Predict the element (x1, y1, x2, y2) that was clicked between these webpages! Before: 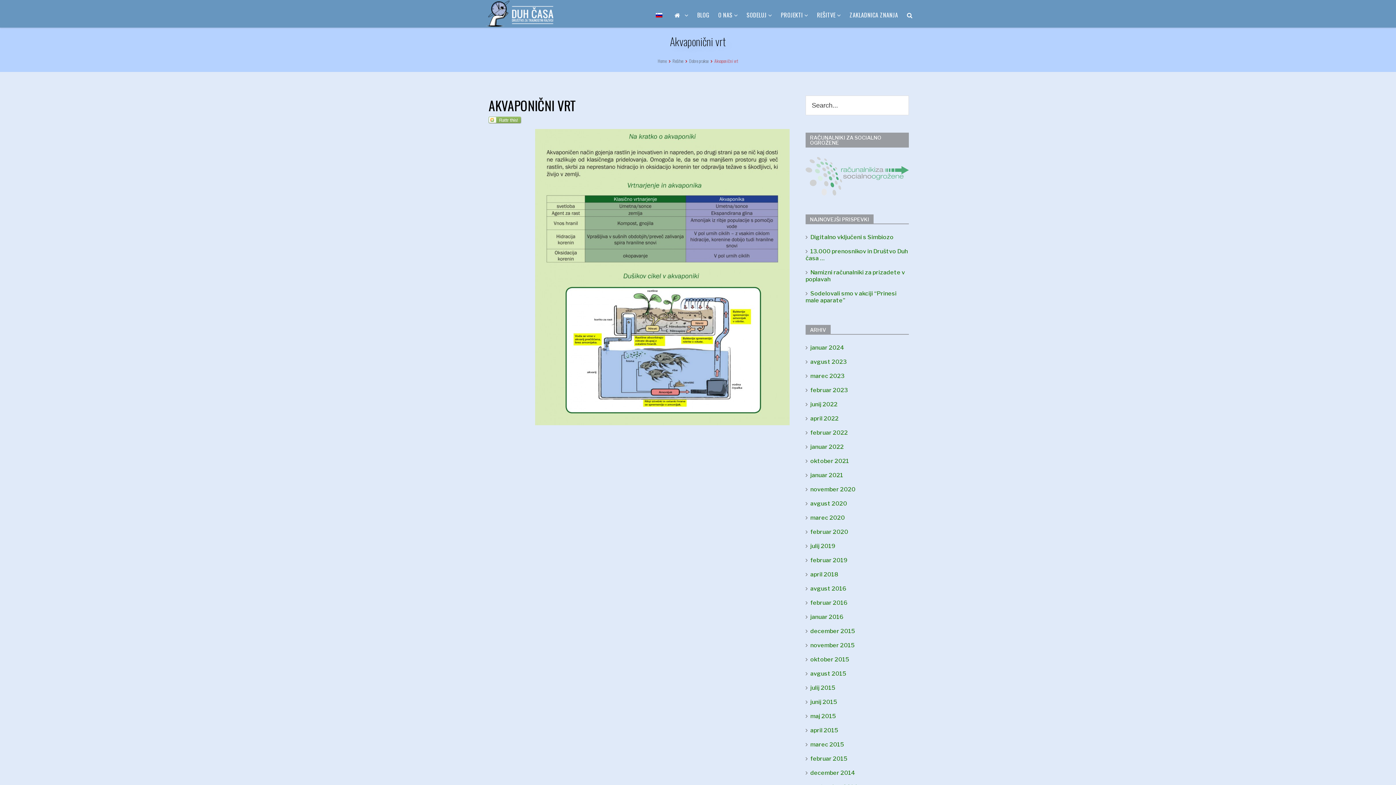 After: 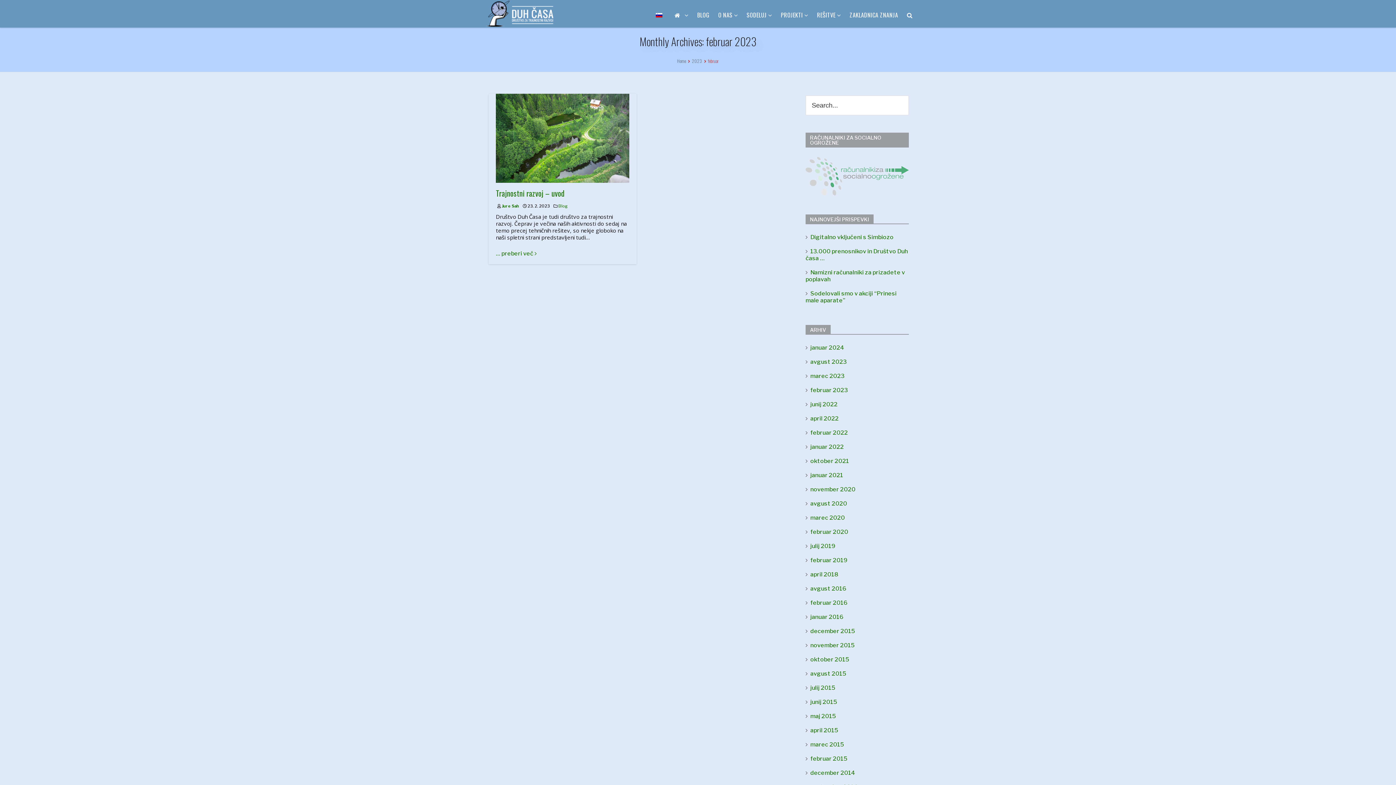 Action: label: februar 2023 bbox: (810, 386, 848, 393)